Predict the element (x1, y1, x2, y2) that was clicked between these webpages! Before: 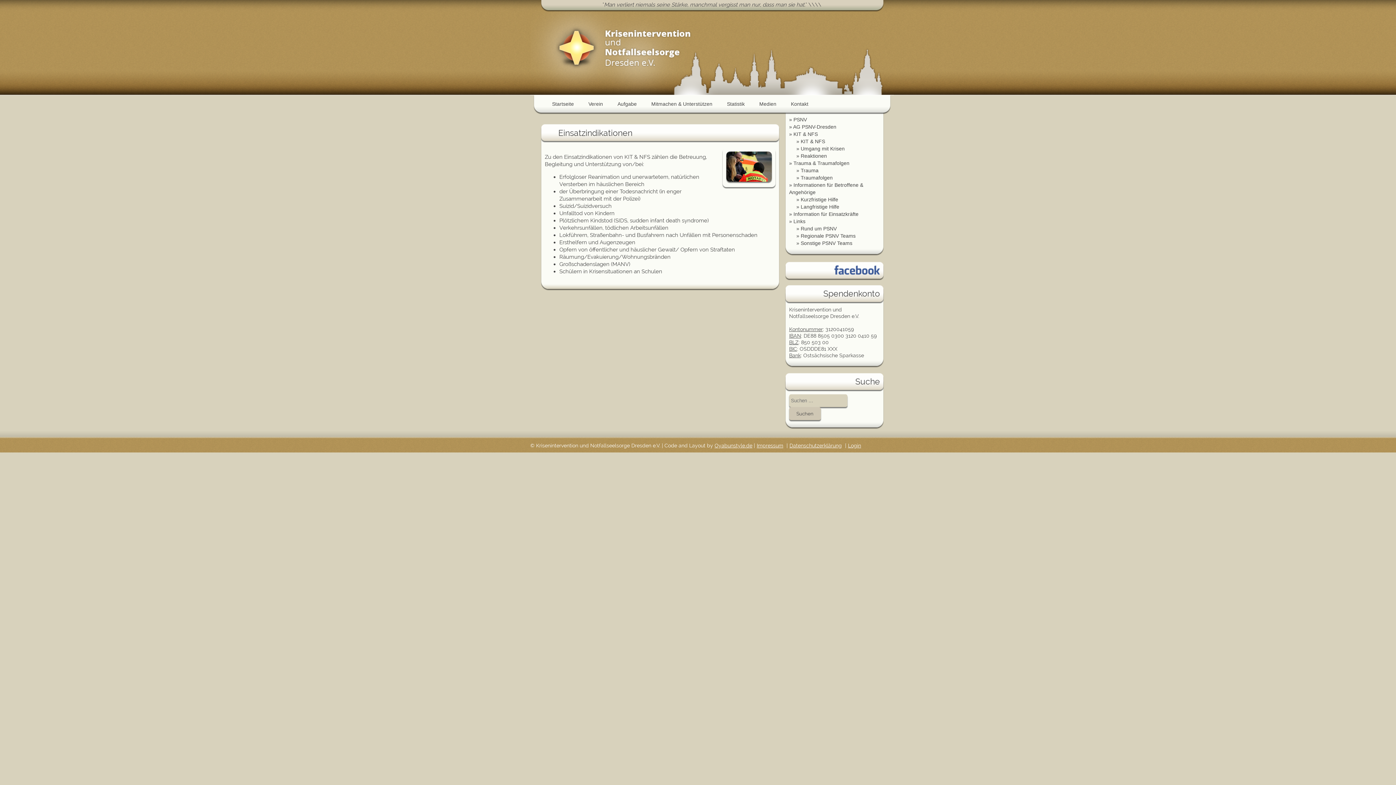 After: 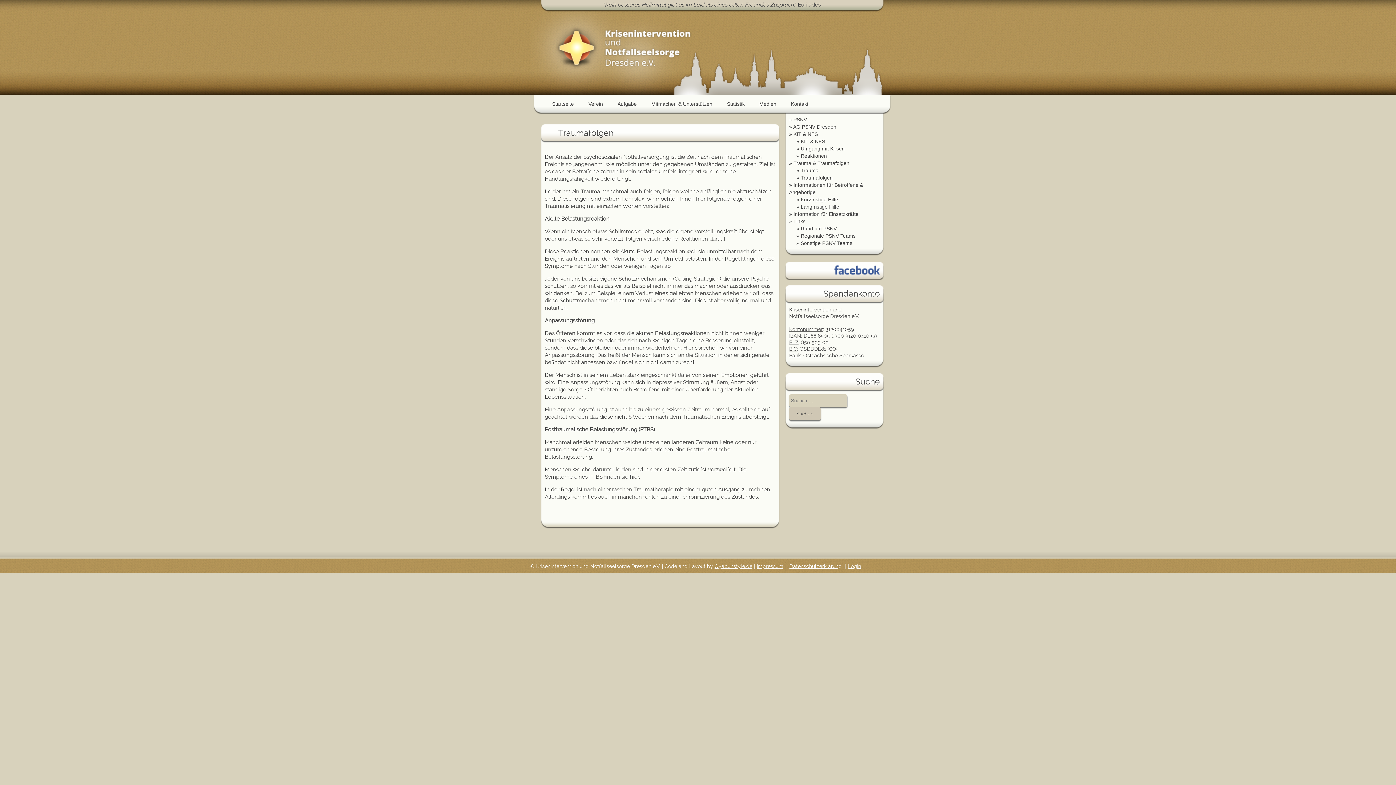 Action: bbox: (796, 174, 832, 180) label: Traumafolgen